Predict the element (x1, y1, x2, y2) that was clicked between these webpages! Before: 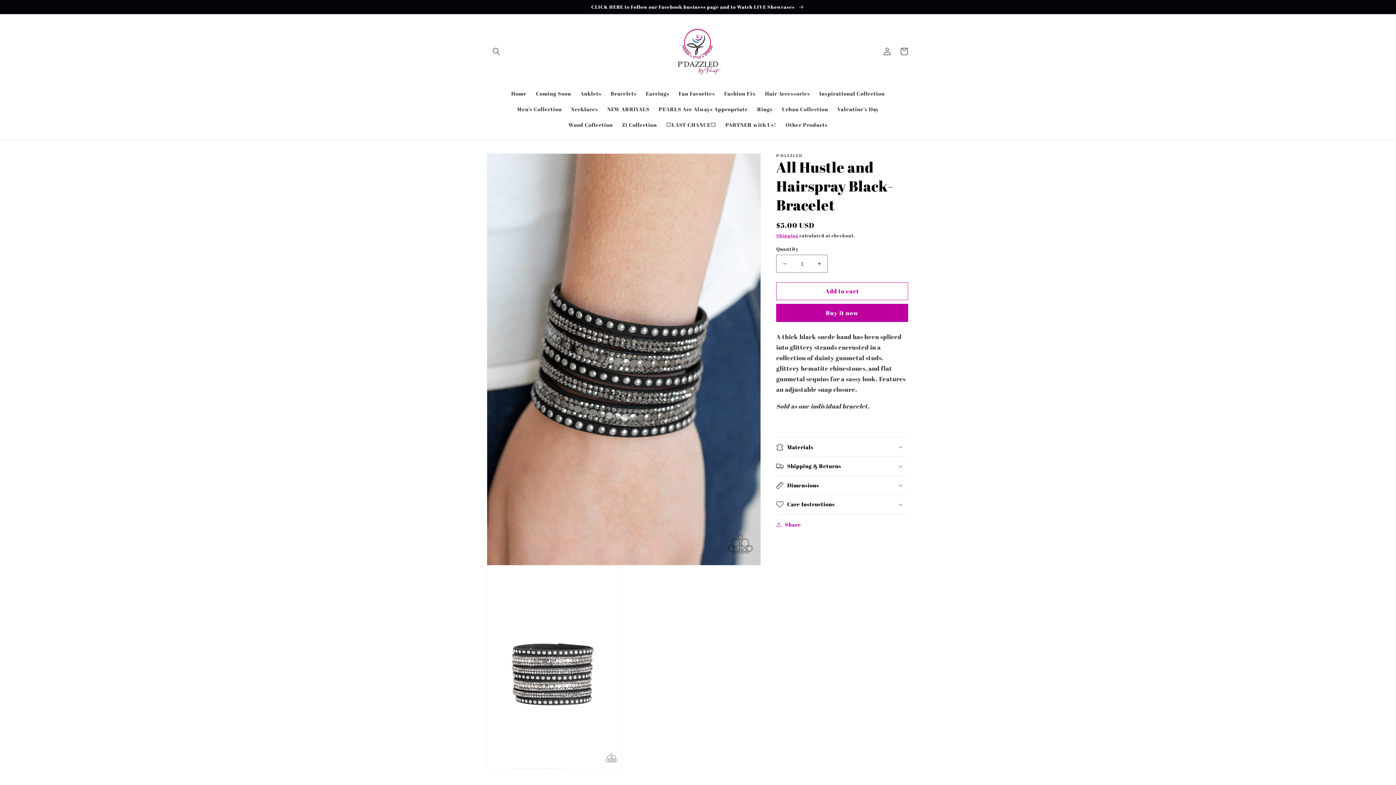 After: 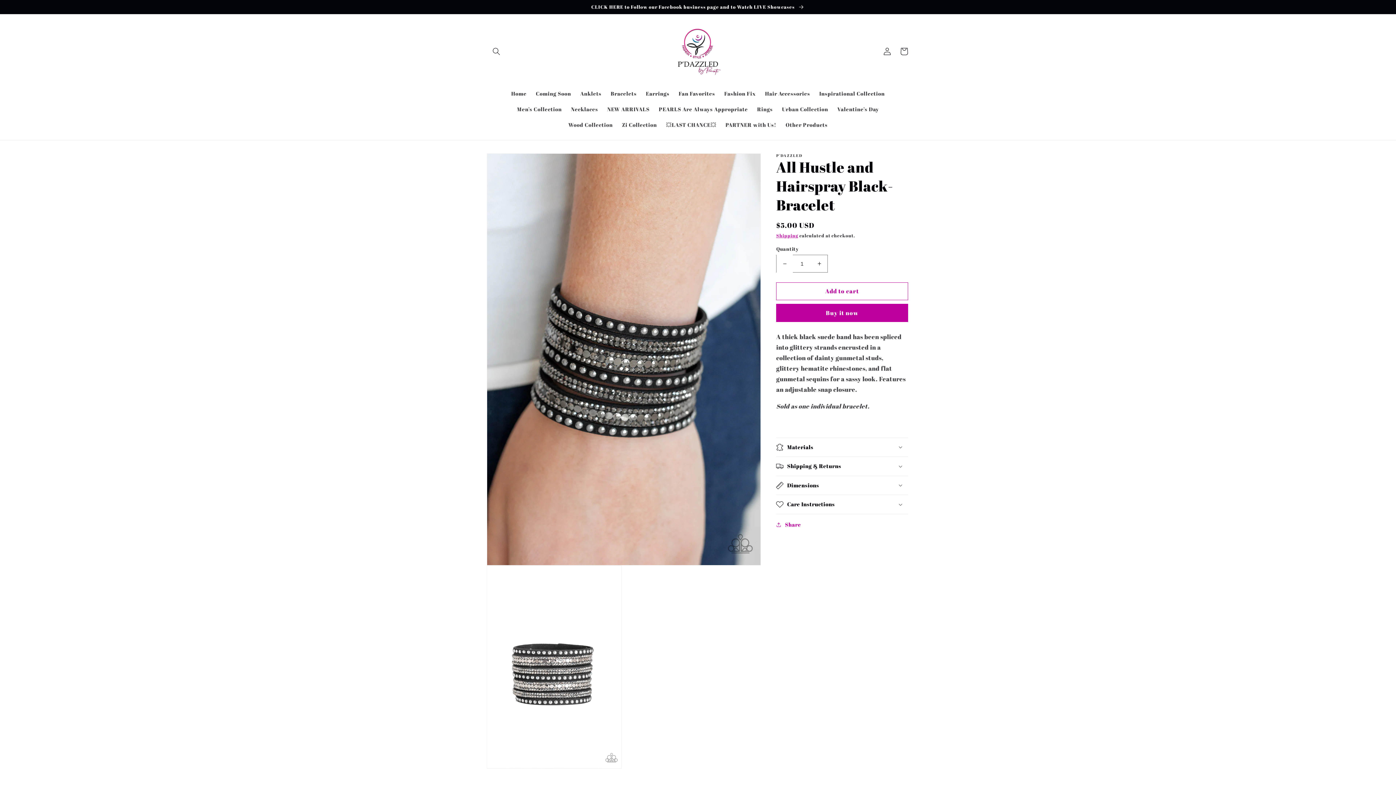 Action: label: Decrease quantity for All Hustle and Hairspray Black-Bracelet bbox: (776, 254, 793, 272)